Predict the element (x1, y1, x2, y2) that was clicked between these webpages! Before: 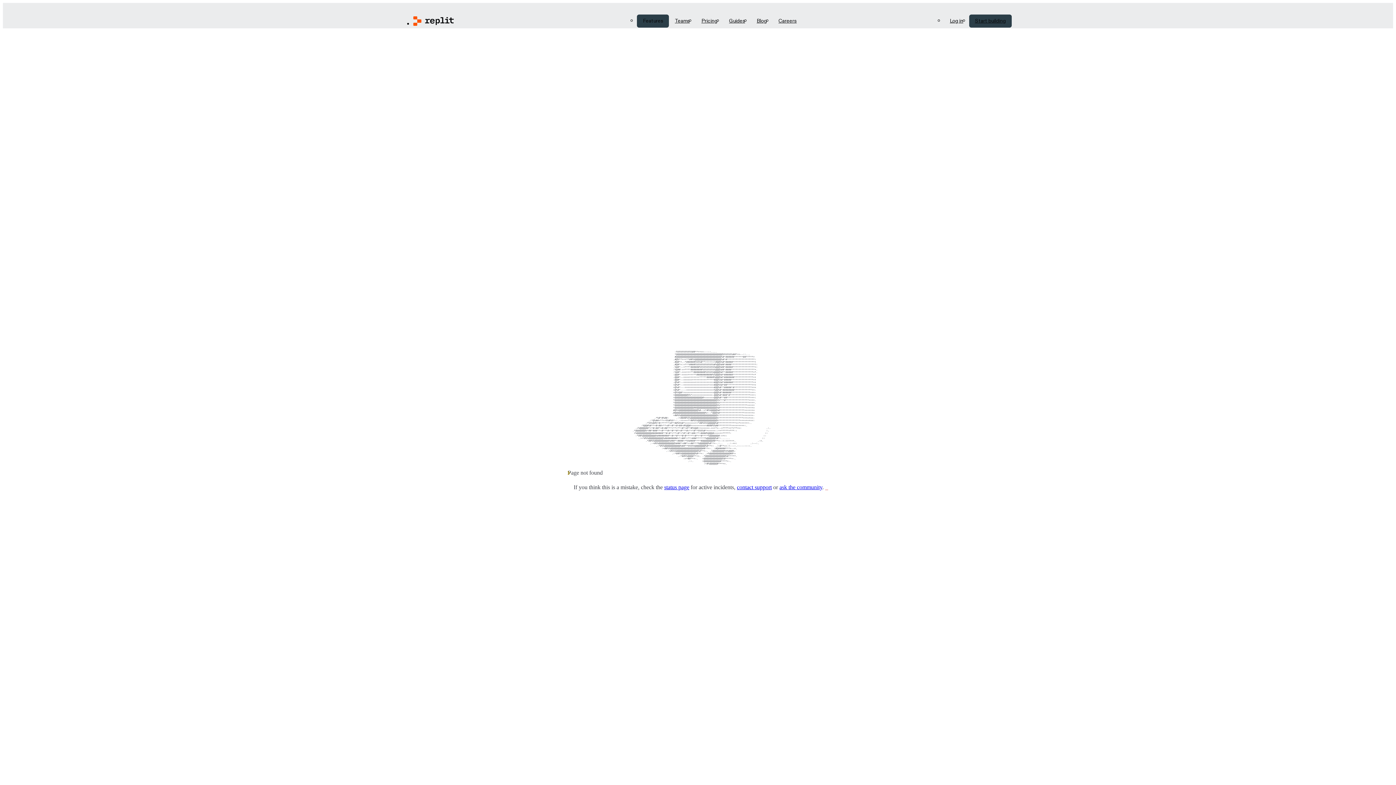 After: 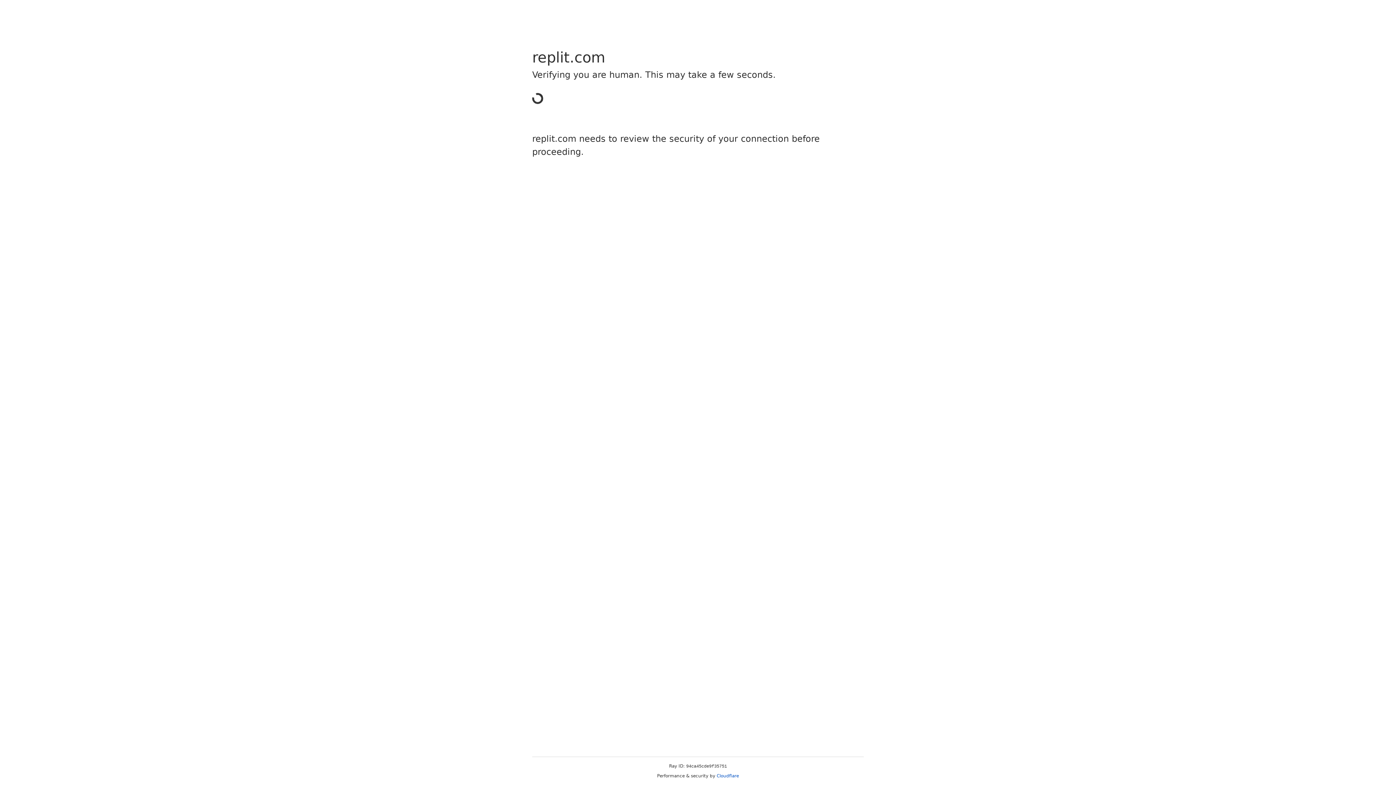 Action: label: Start building bbox: (969, 14, 1011, 27)